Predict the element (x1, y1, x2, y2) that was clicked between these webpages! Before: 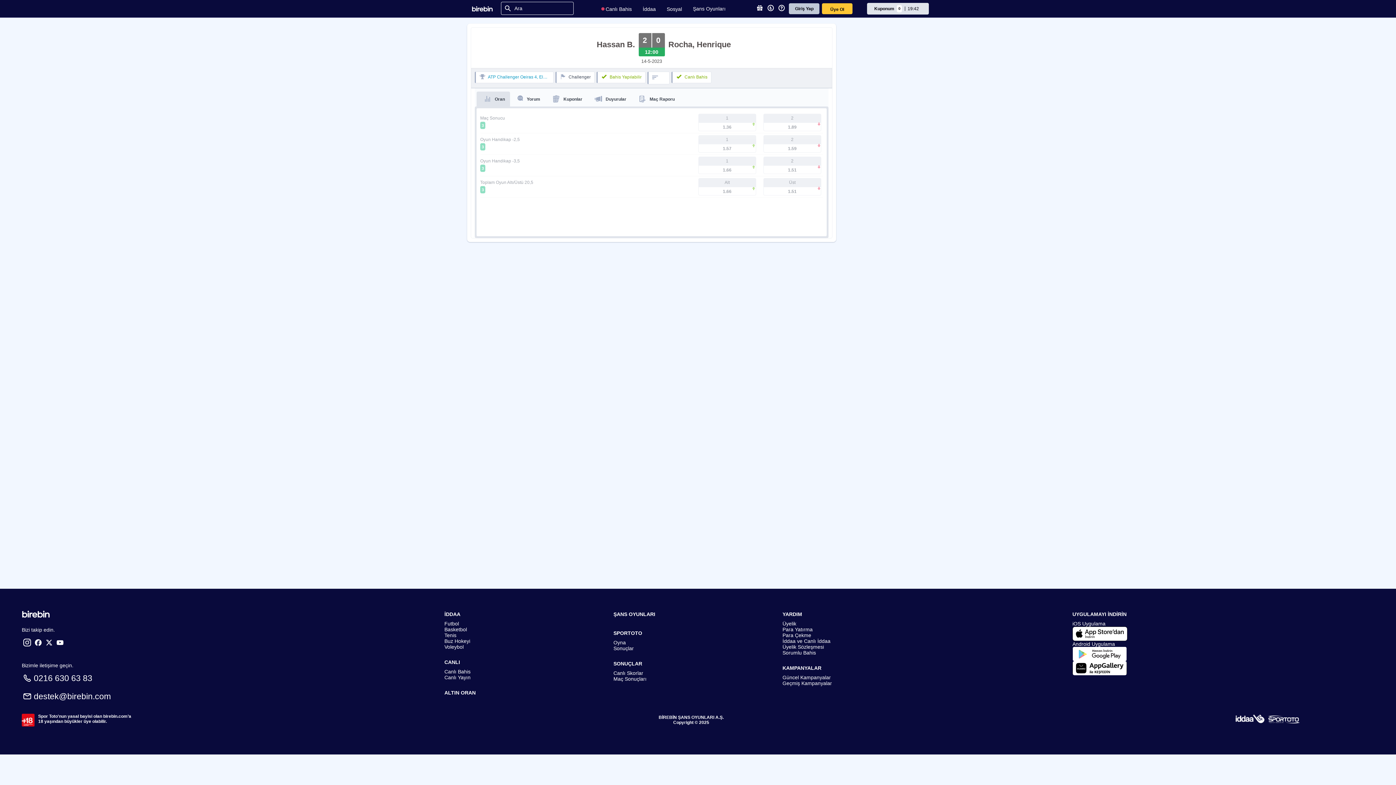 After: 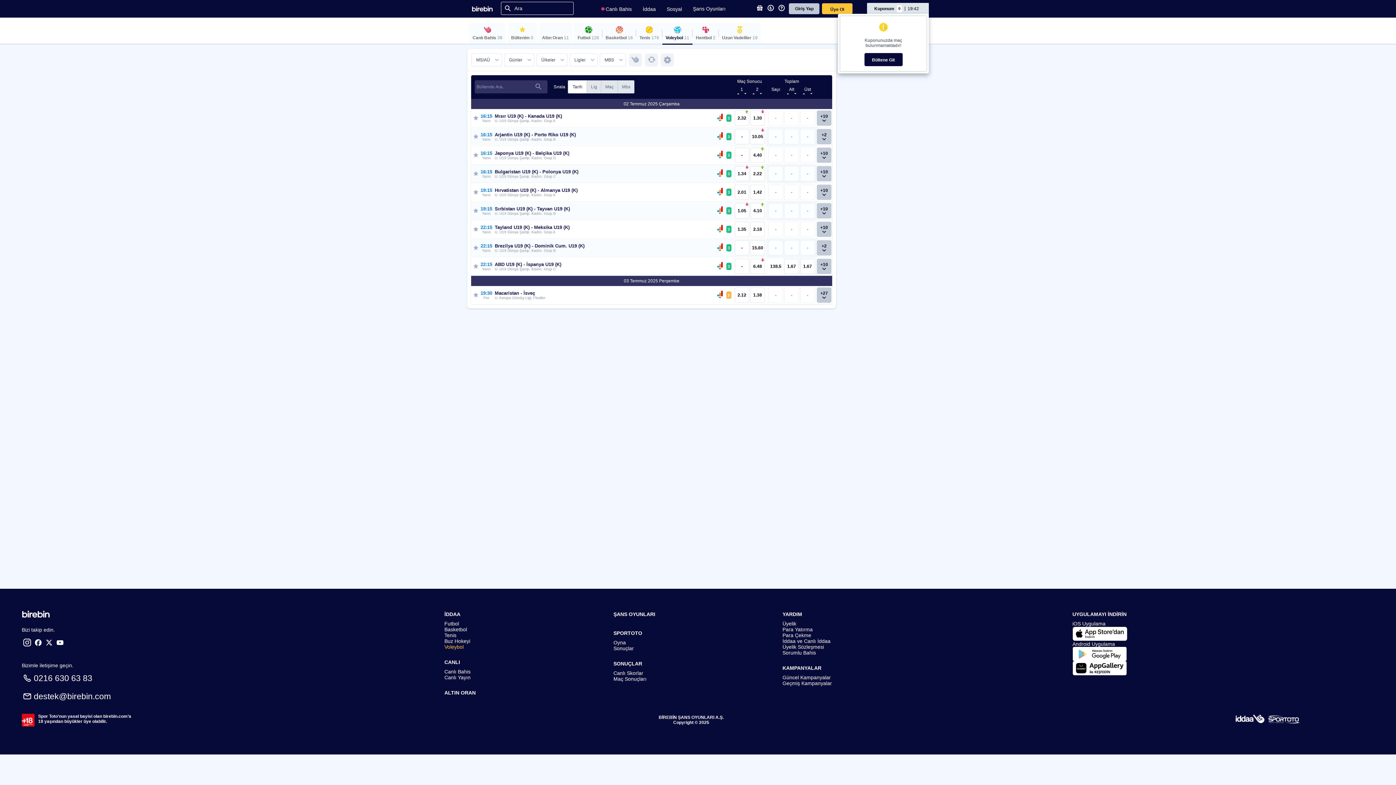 Action: label: Voleybol bbox: (444, 644, 613, 650)